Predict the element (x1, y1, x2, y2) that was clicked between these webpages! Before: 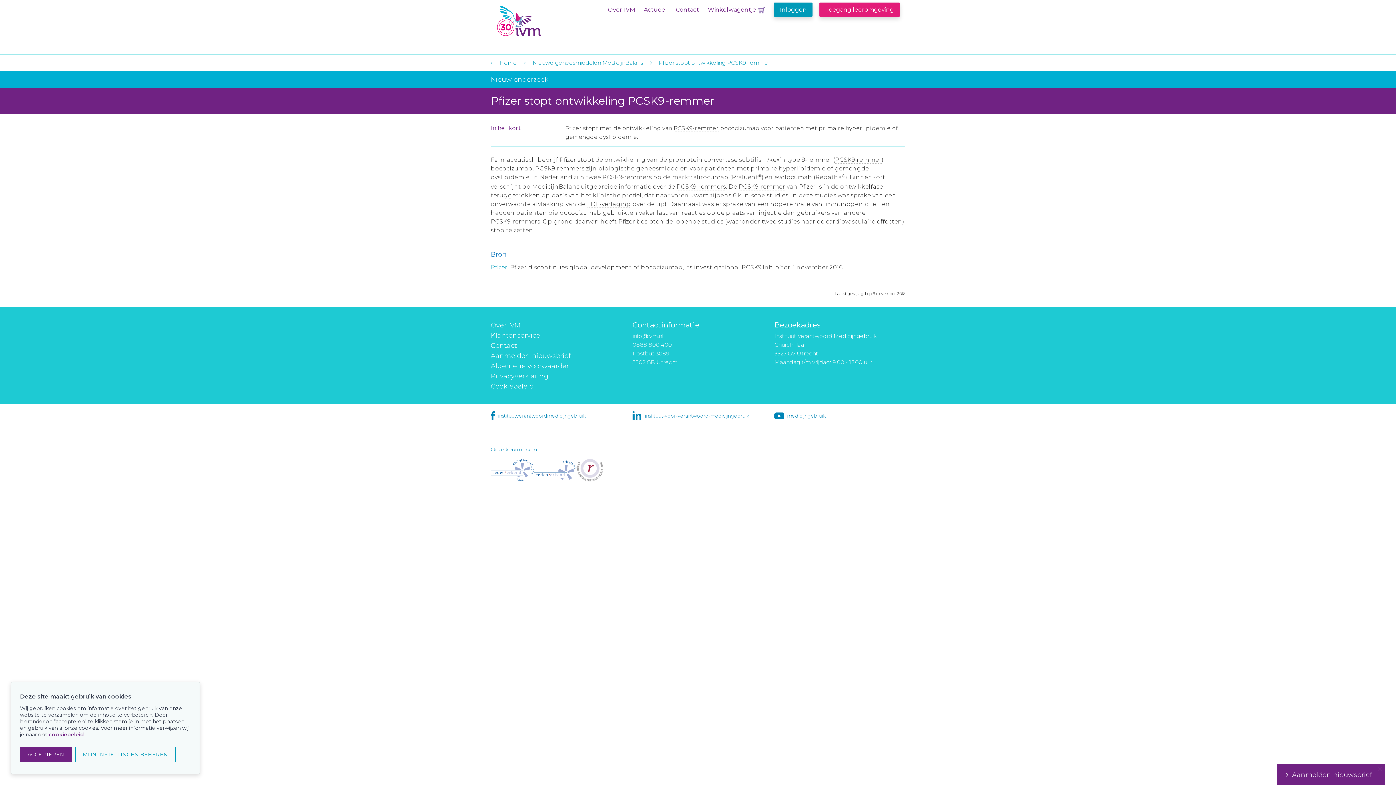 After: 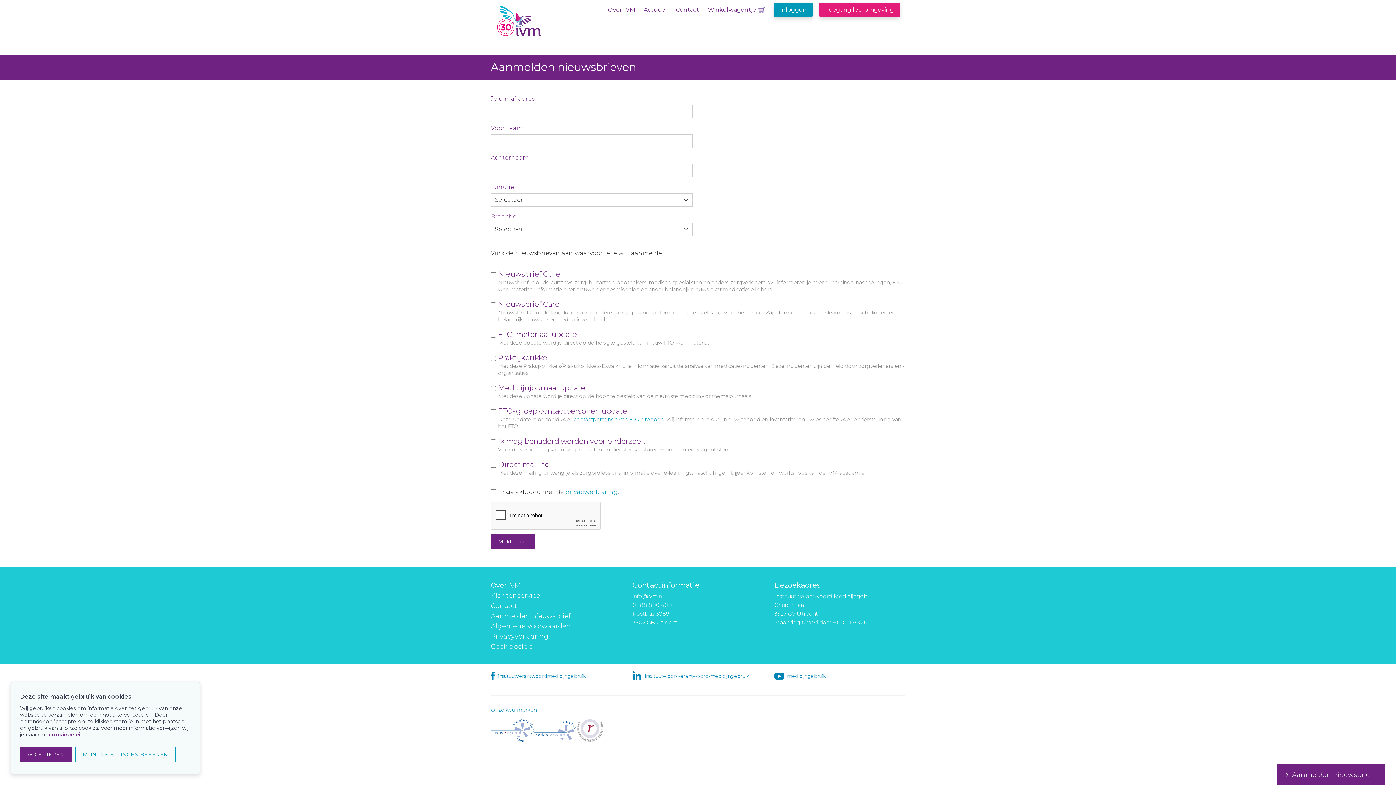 Action: bbox: (490, 352, 570, 360) label: Aanmelden nieuwsbrief